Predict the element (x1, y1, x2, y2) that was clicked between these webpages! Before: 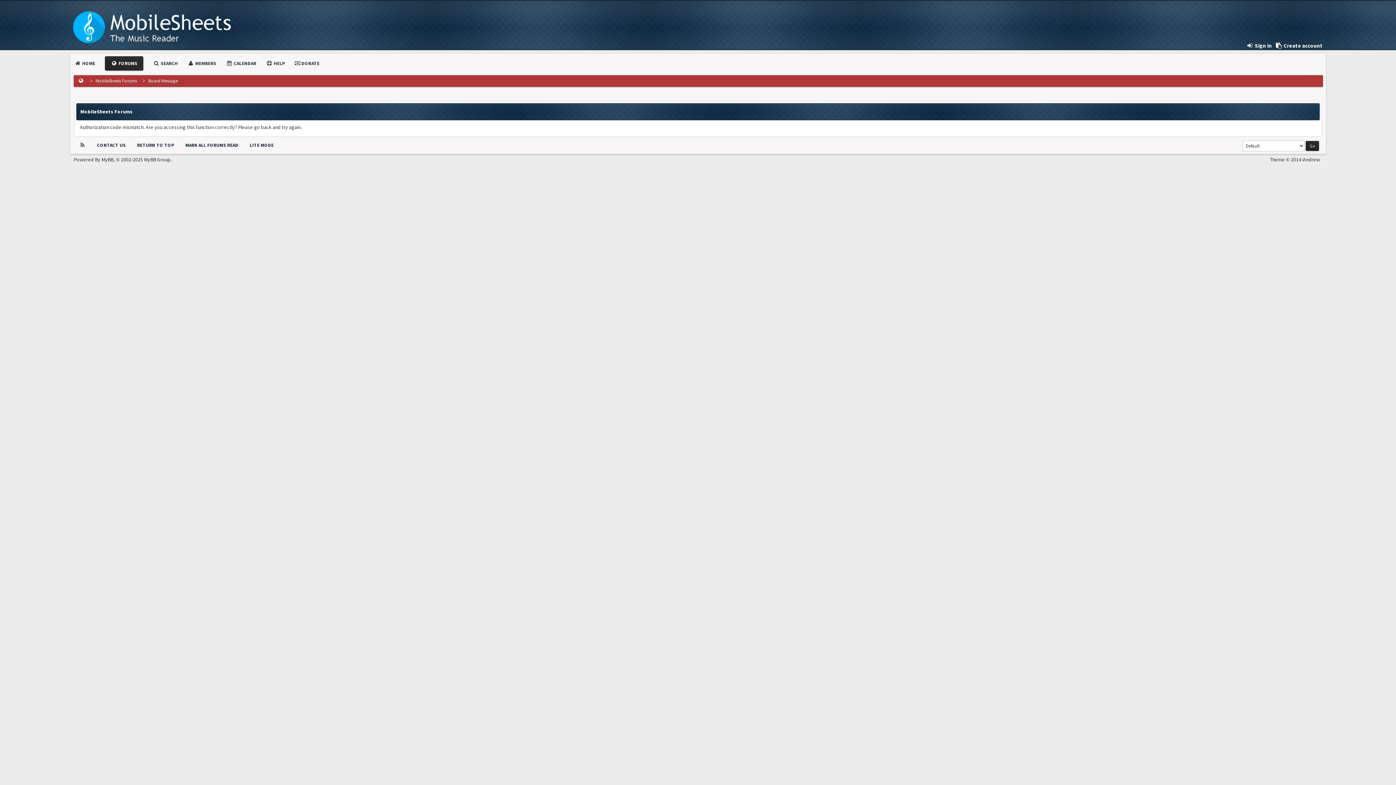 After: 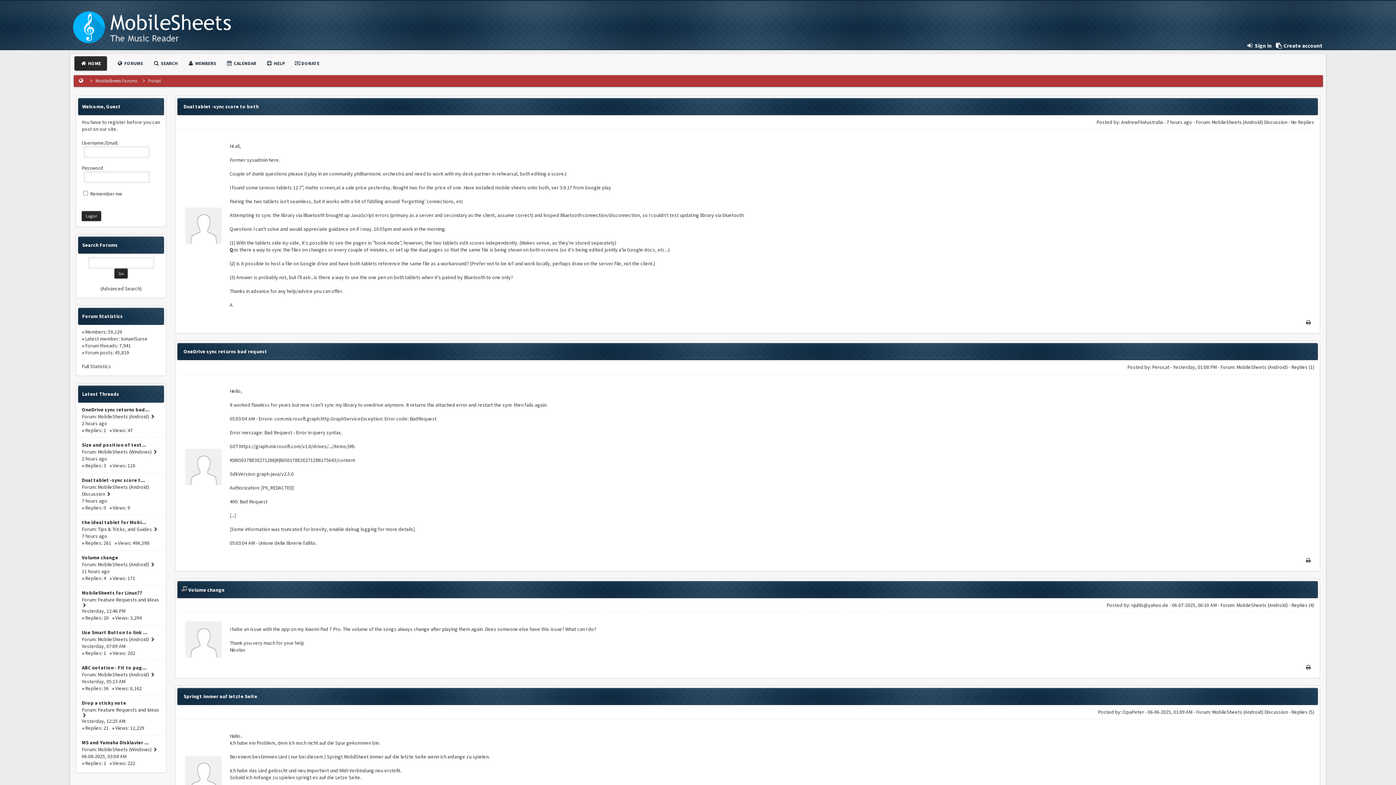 Action: label:  HOME bbox: (74, 60, 95, 66)